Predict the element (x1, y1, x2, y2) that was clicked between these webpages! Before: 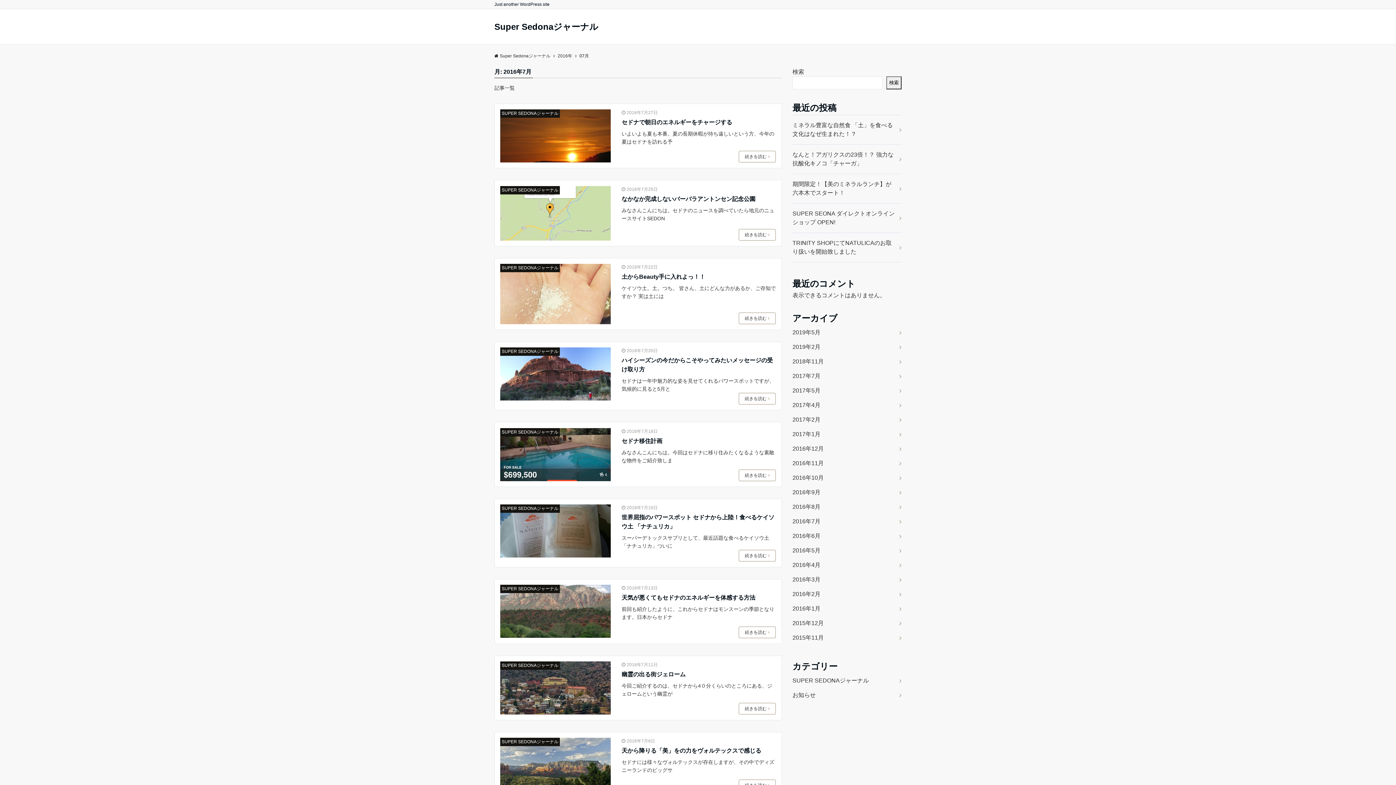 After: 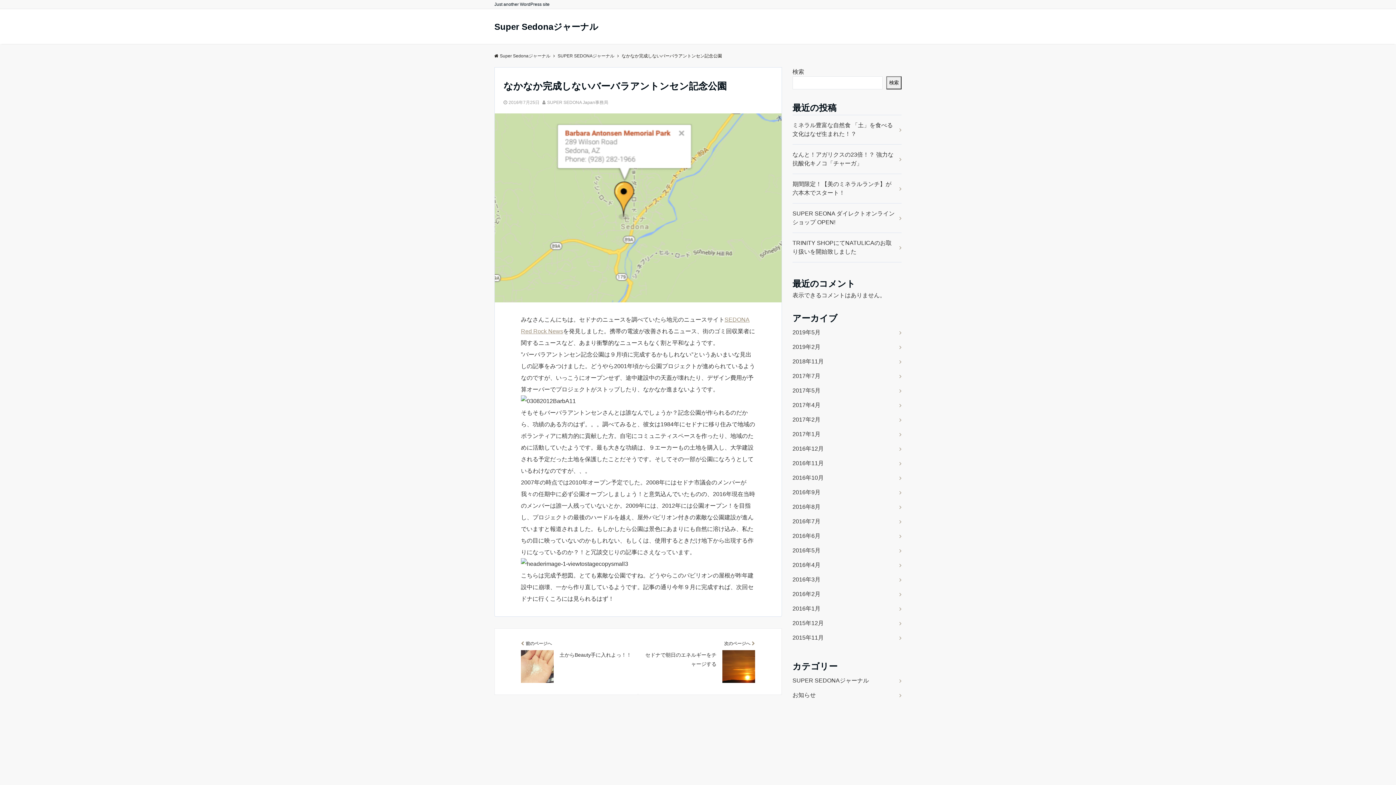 Action: bbox: (738, 229, 775, 240) label: 続きを読む